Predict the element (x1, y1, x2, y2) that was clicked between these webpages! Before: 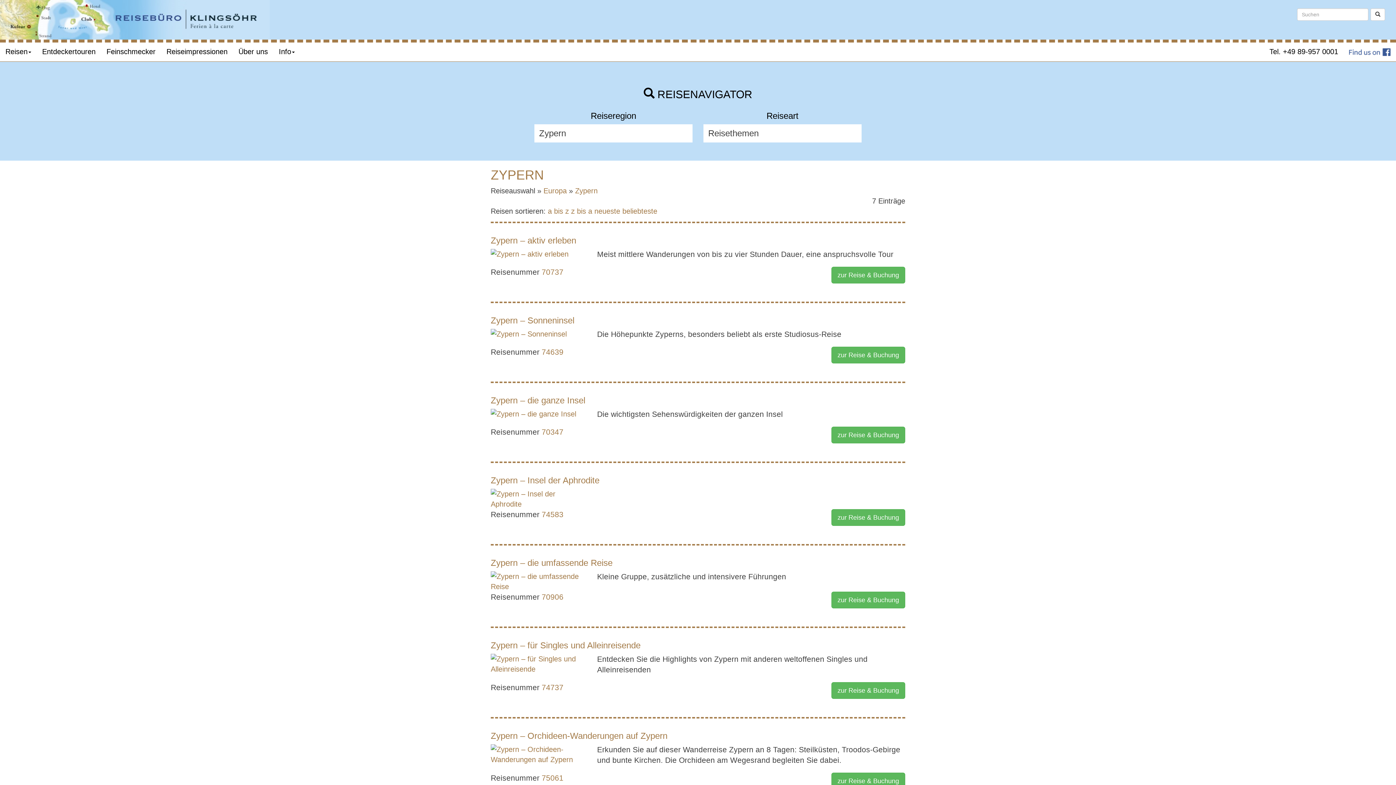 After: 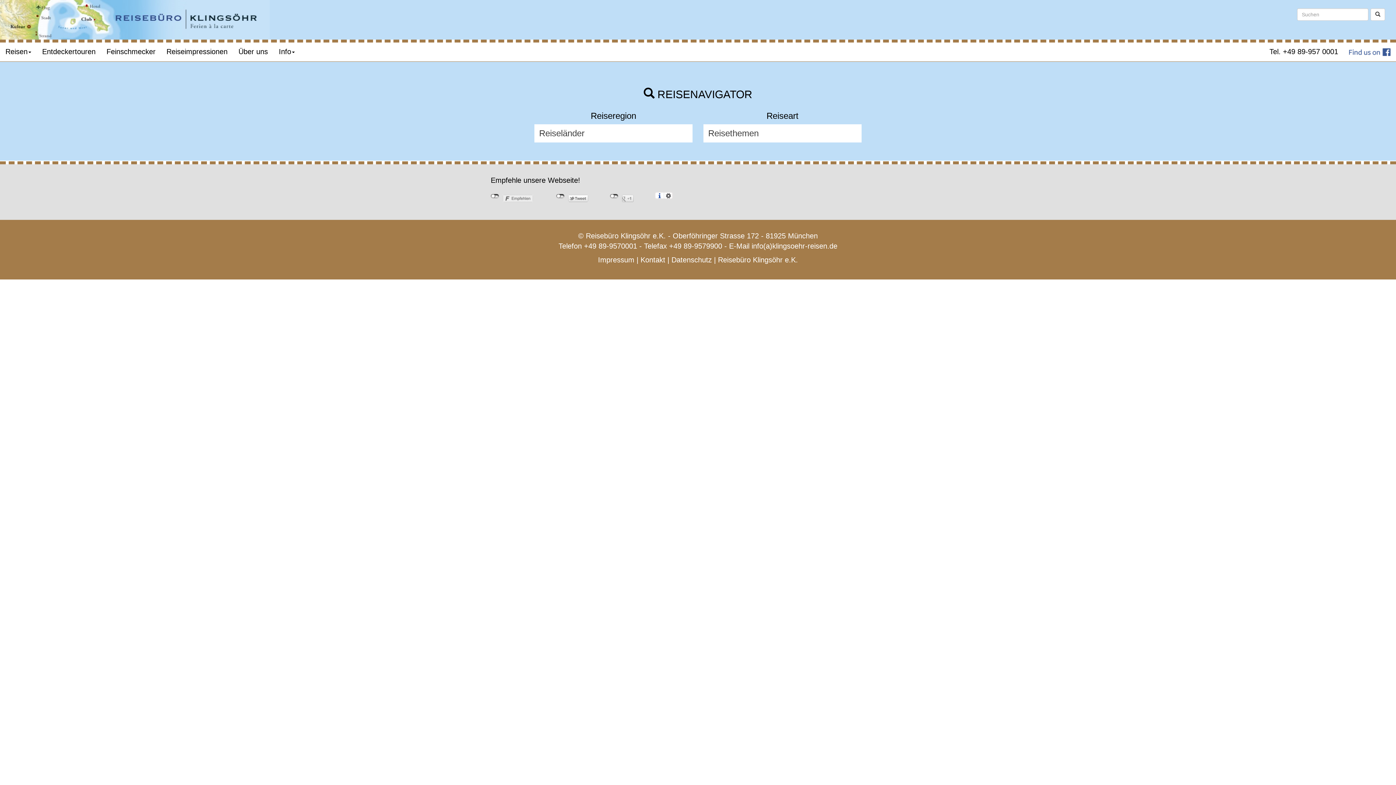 Action: label: Reiseimpressionen bbox: (161, 42, 233, 60)